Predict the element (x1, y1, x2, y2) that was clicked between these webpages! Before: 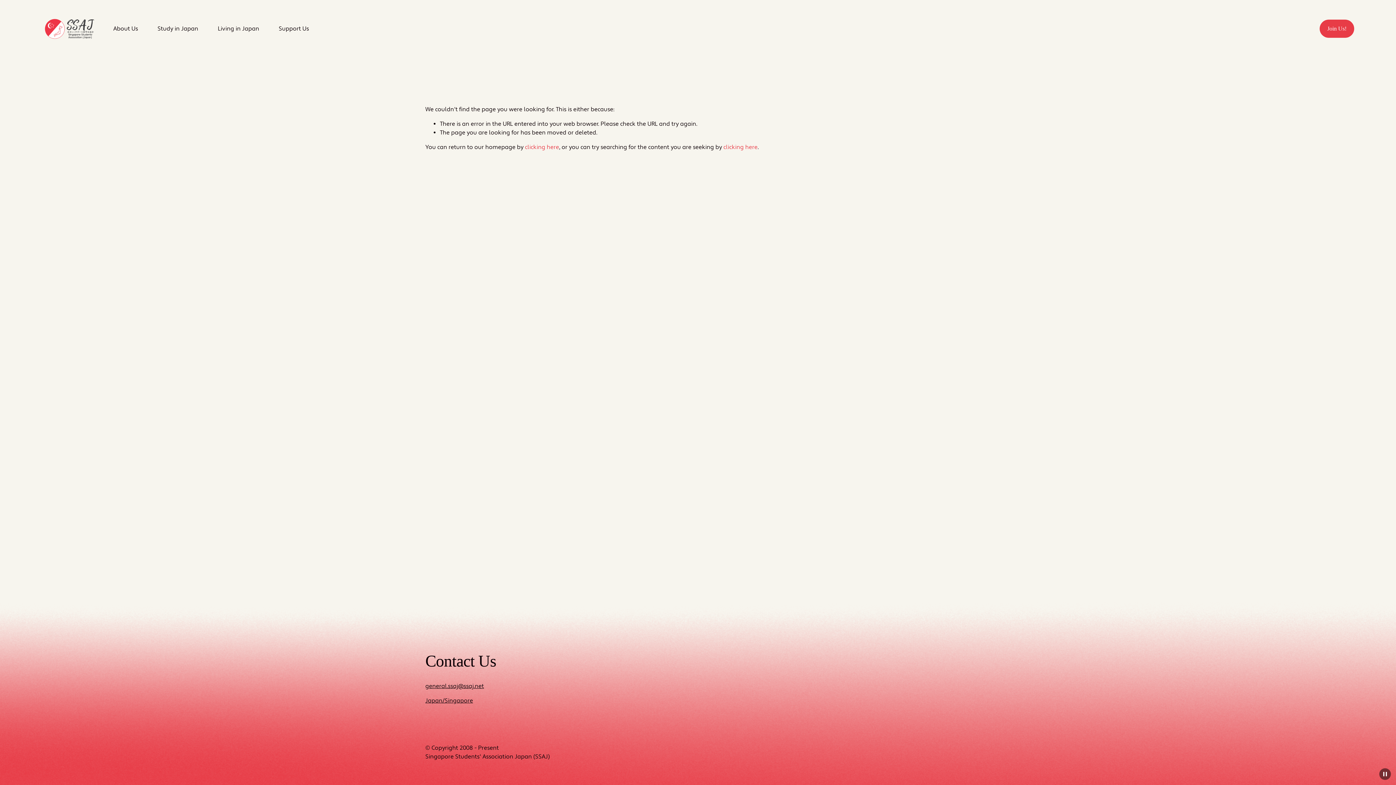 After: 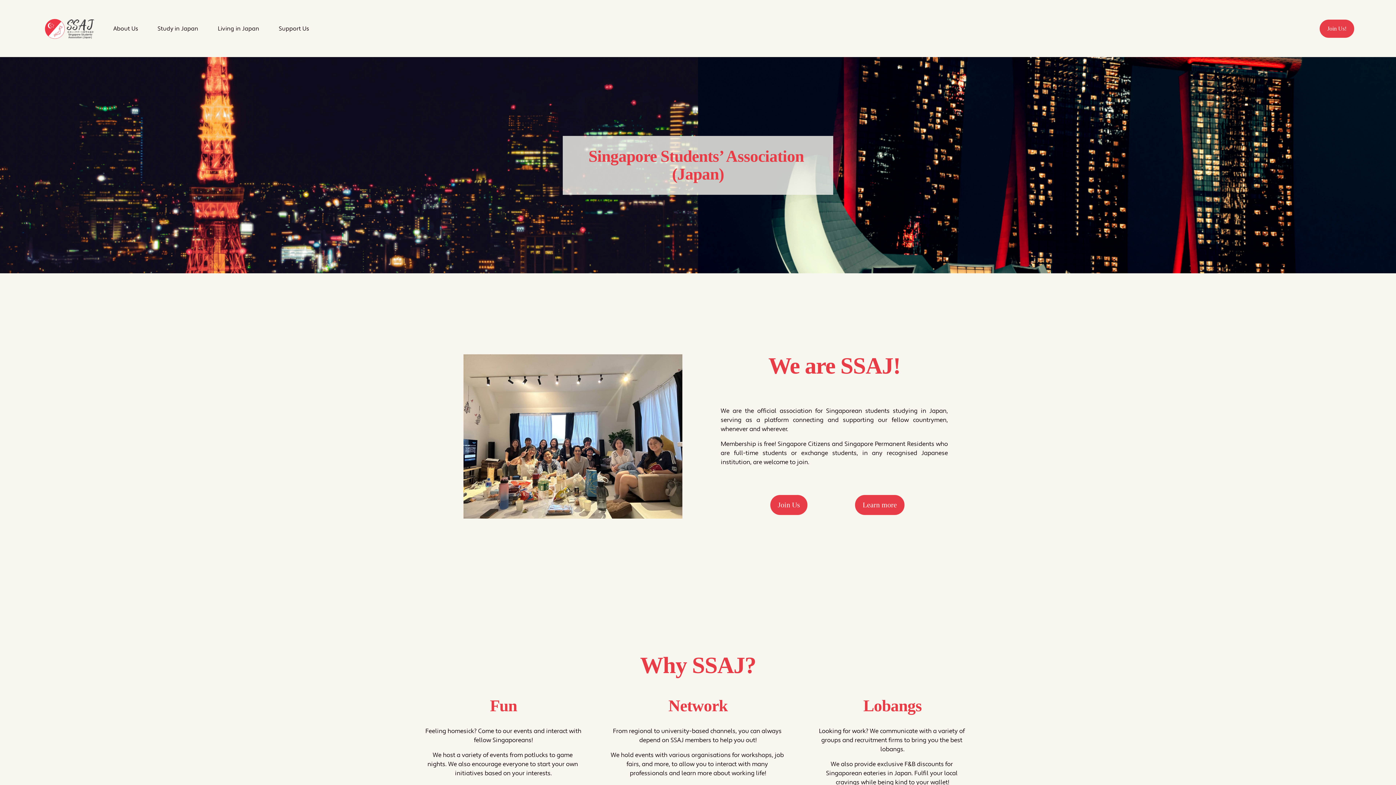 Action: label: clicking here bbox: (525, 143, 559, 150)